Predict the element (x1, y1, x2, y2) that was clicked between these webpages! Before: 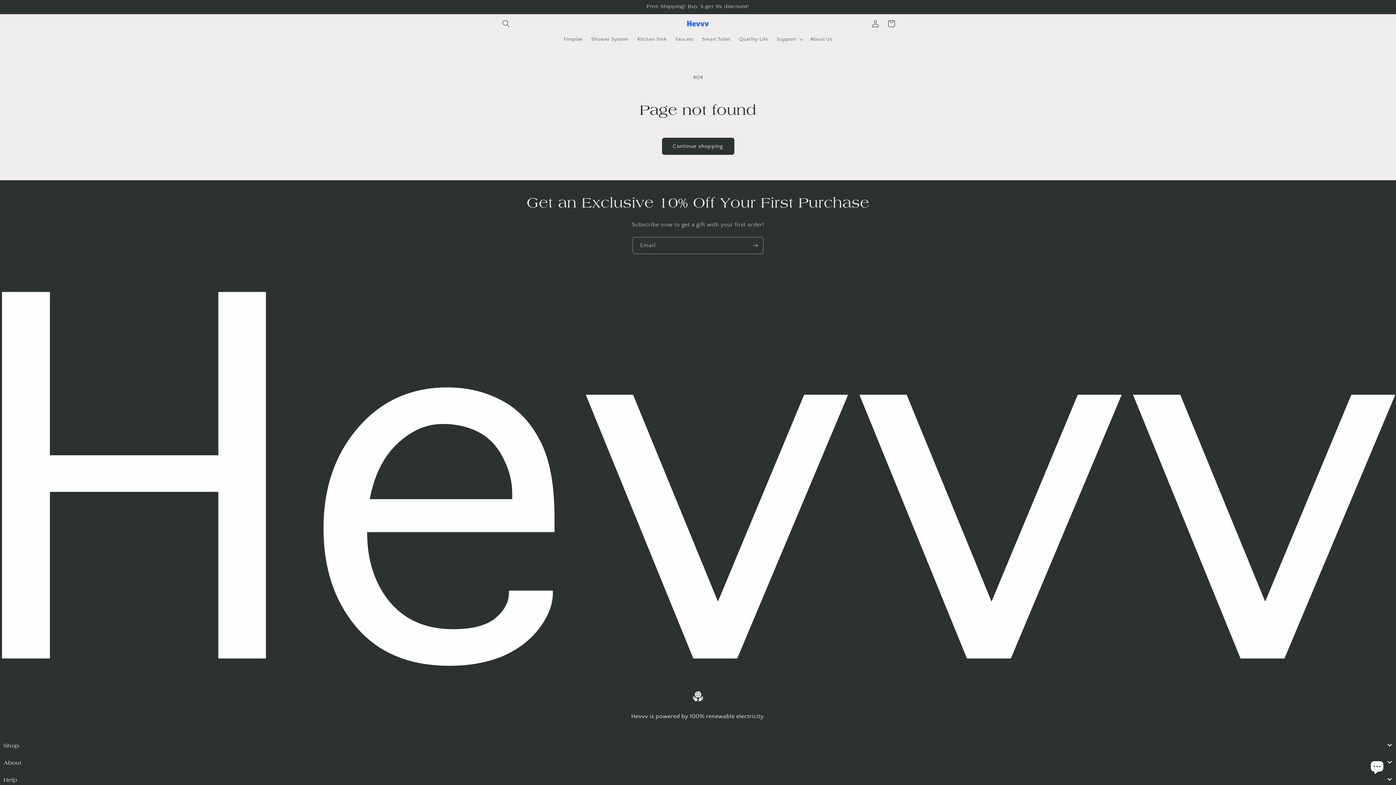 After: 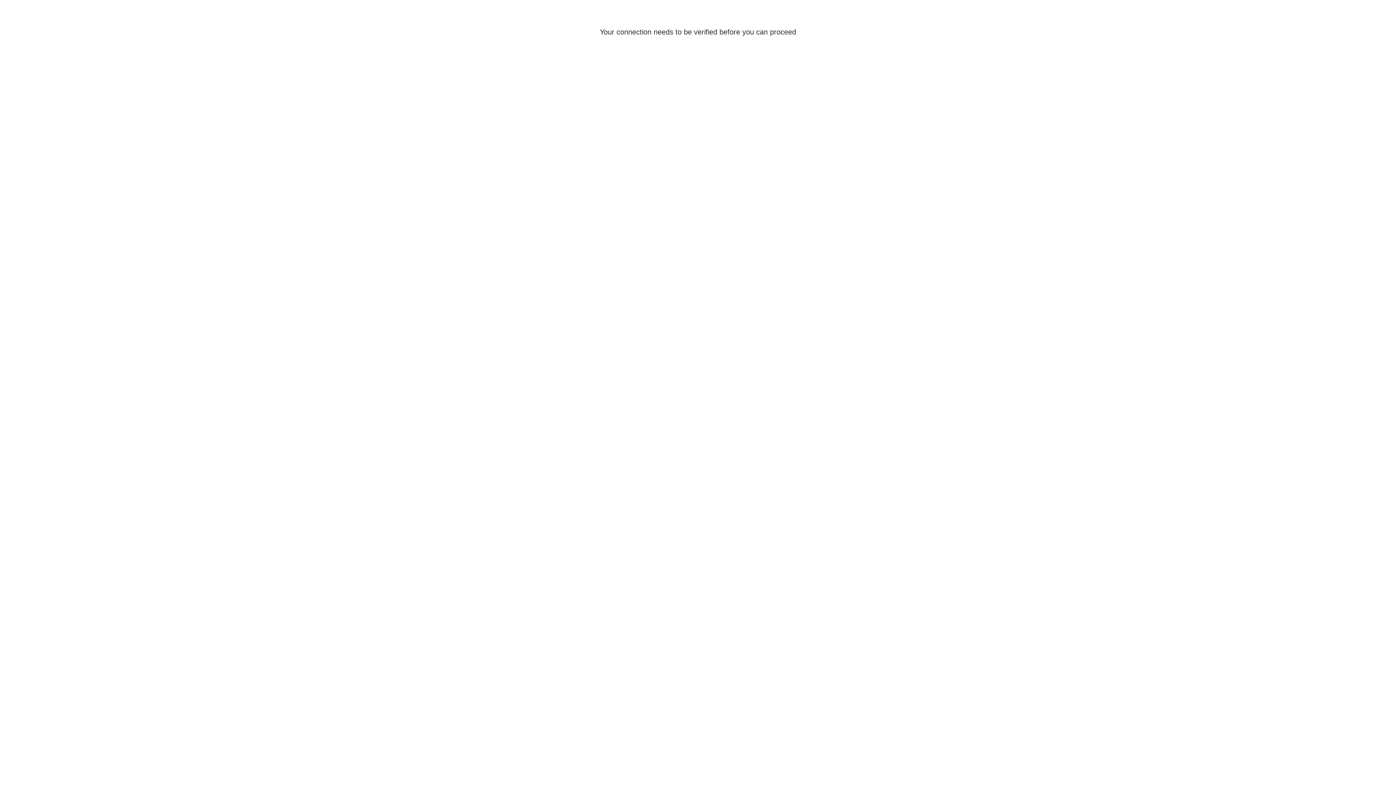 Action: bbox: (867, 15, 883, 31) label: Log in